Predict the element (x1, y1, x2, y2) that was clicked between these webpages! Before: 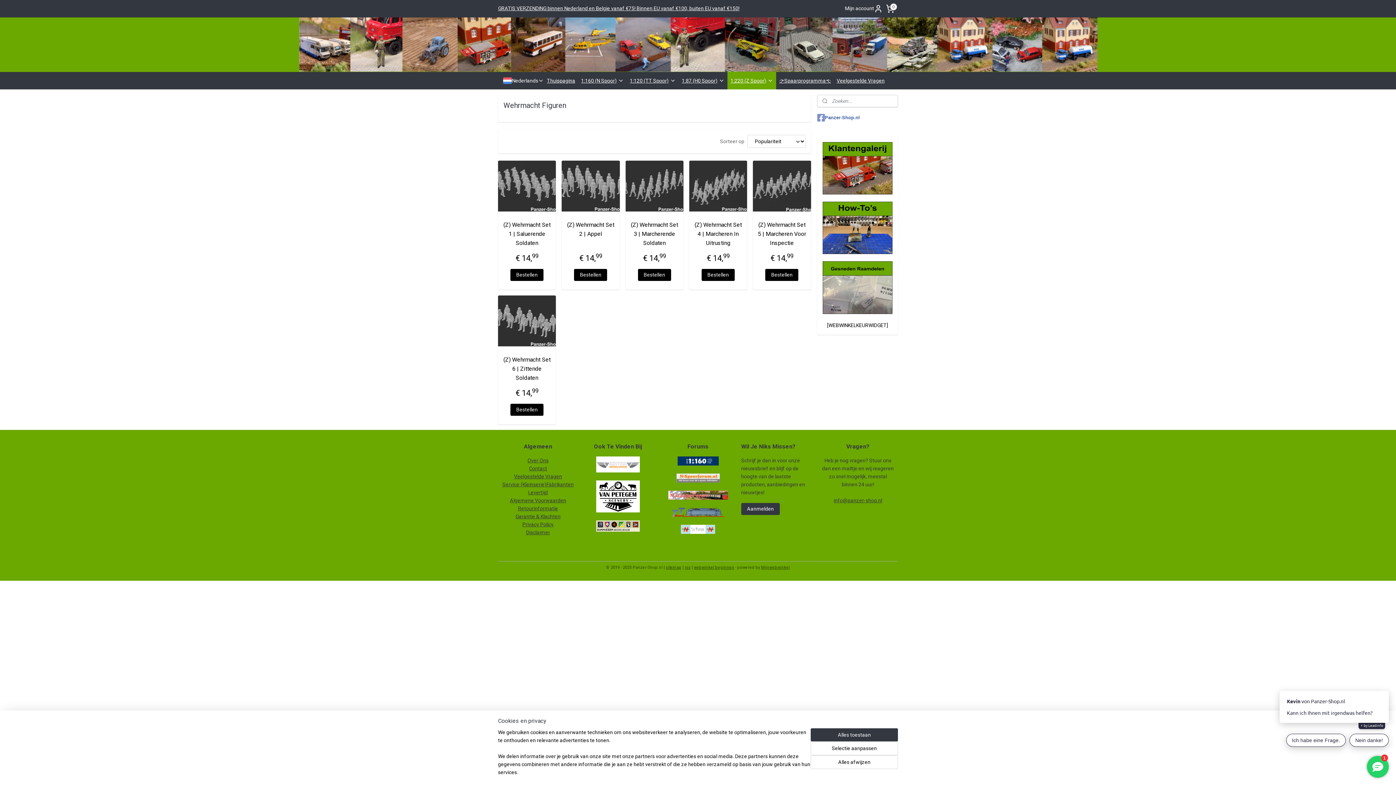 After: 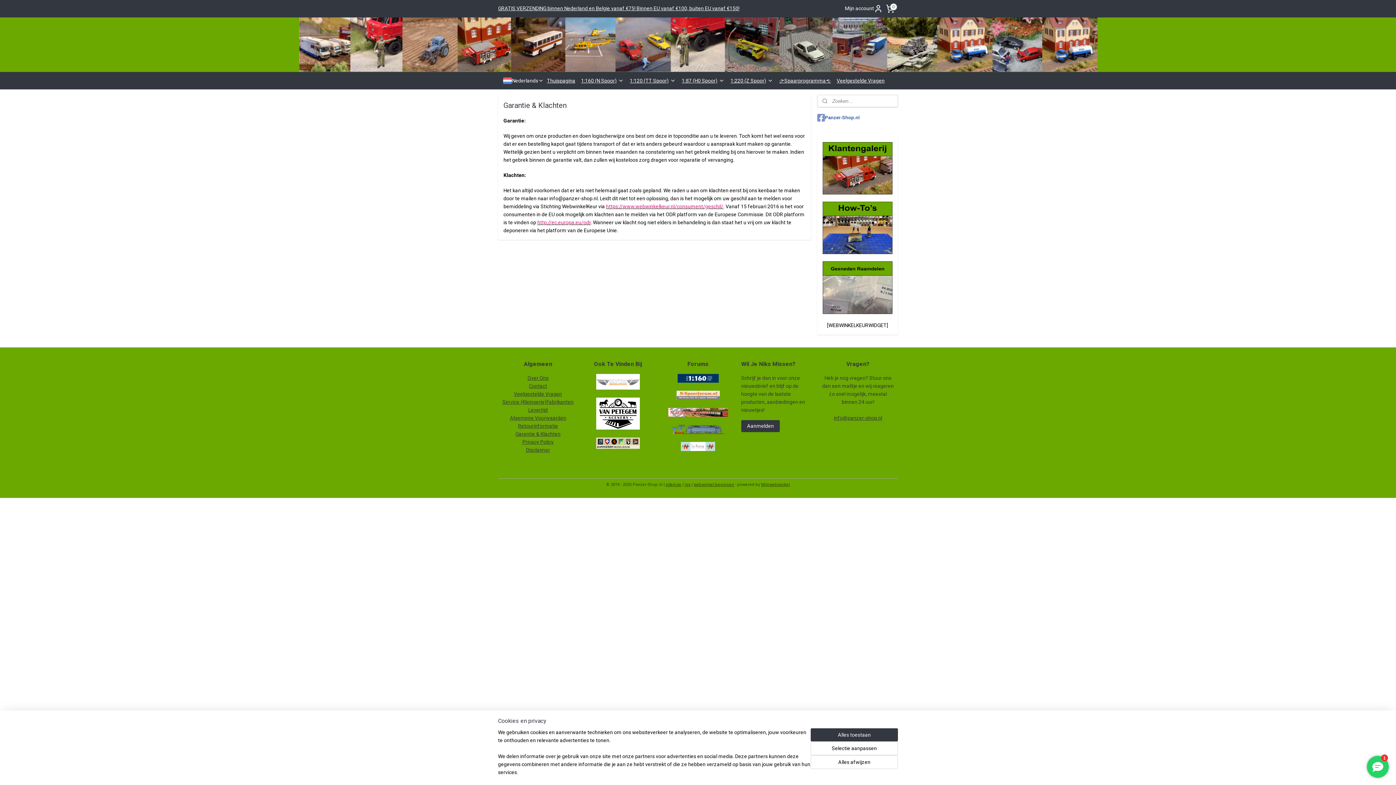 Action: bbox: (515, 513, 560, 519) label: Garantie & Klachten